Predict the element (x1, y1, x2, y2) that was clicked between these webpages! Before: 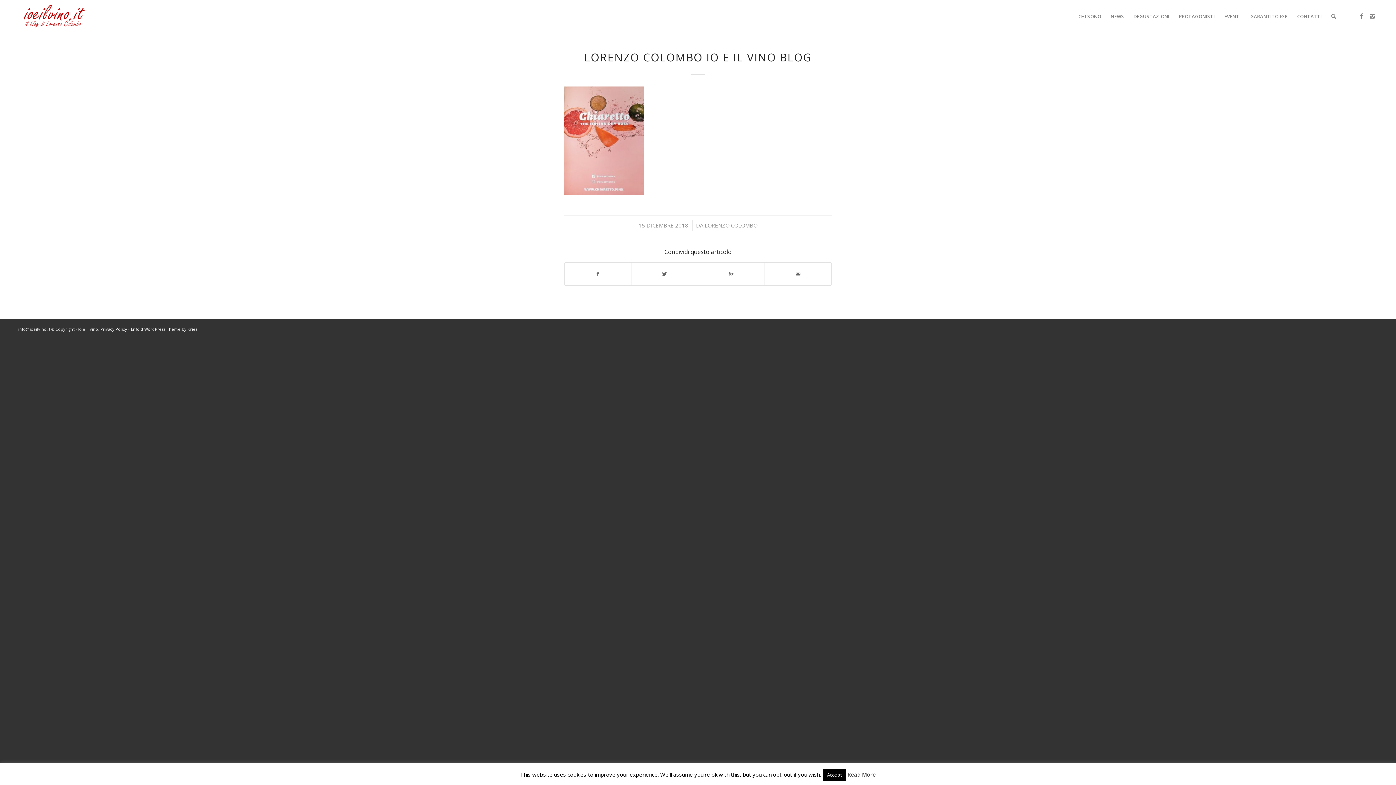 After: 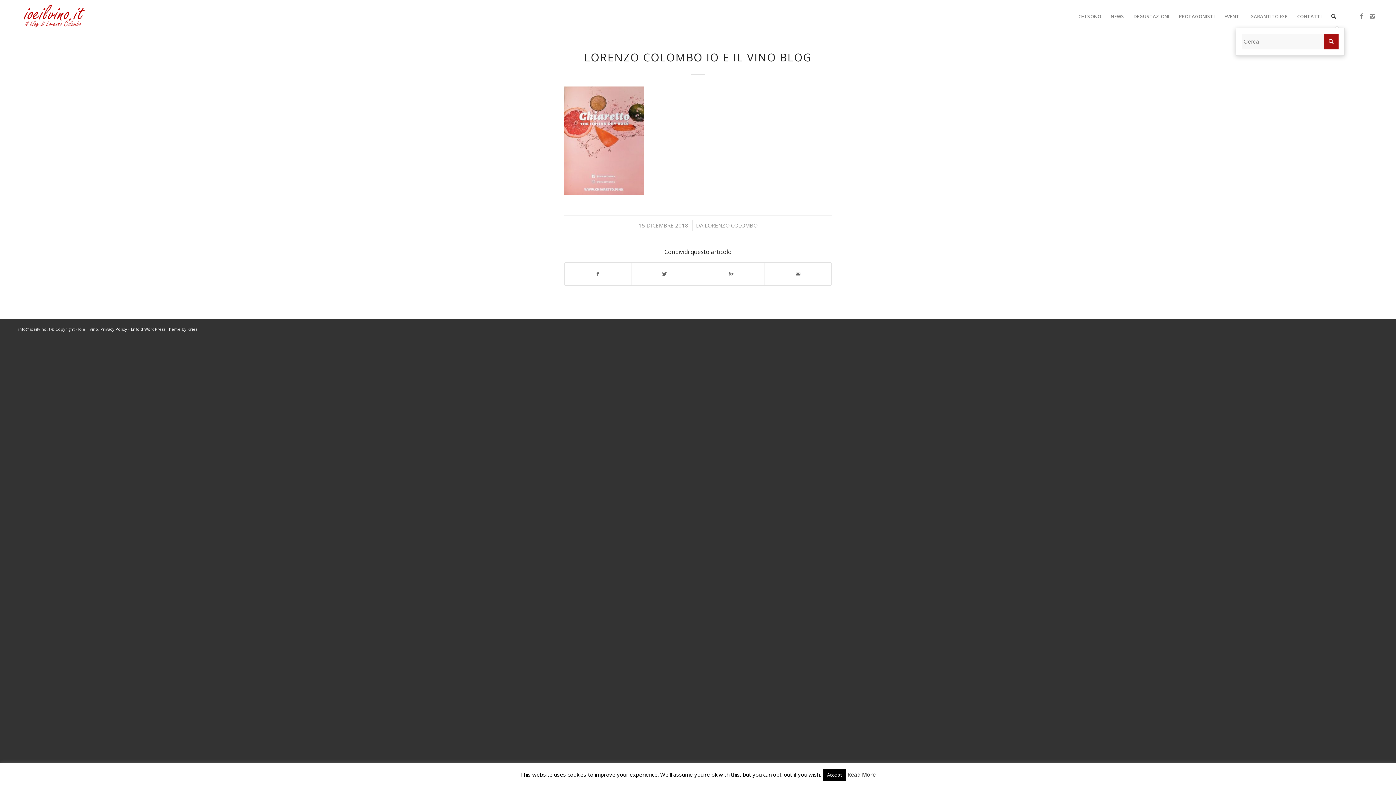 Action: bbox: (1326, 0, 1341, 32)